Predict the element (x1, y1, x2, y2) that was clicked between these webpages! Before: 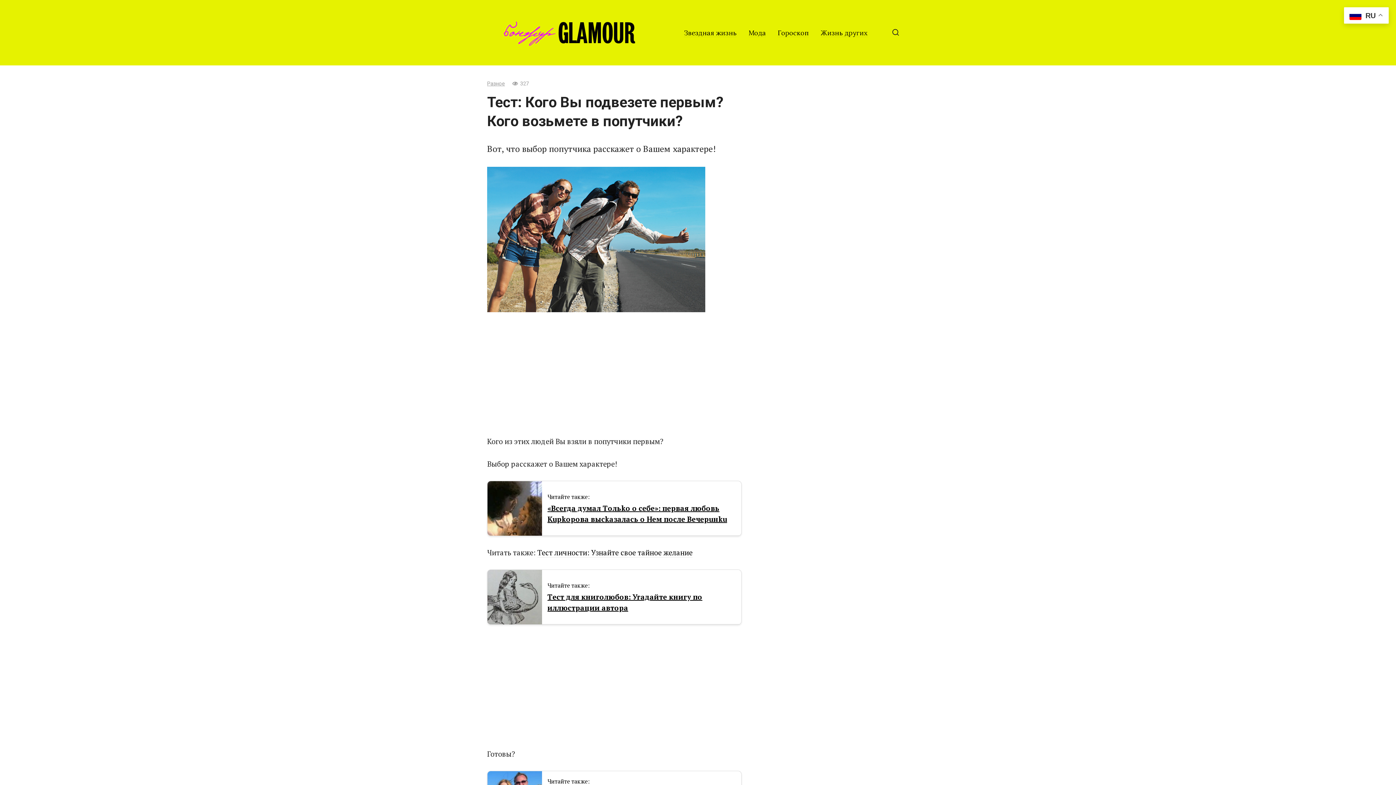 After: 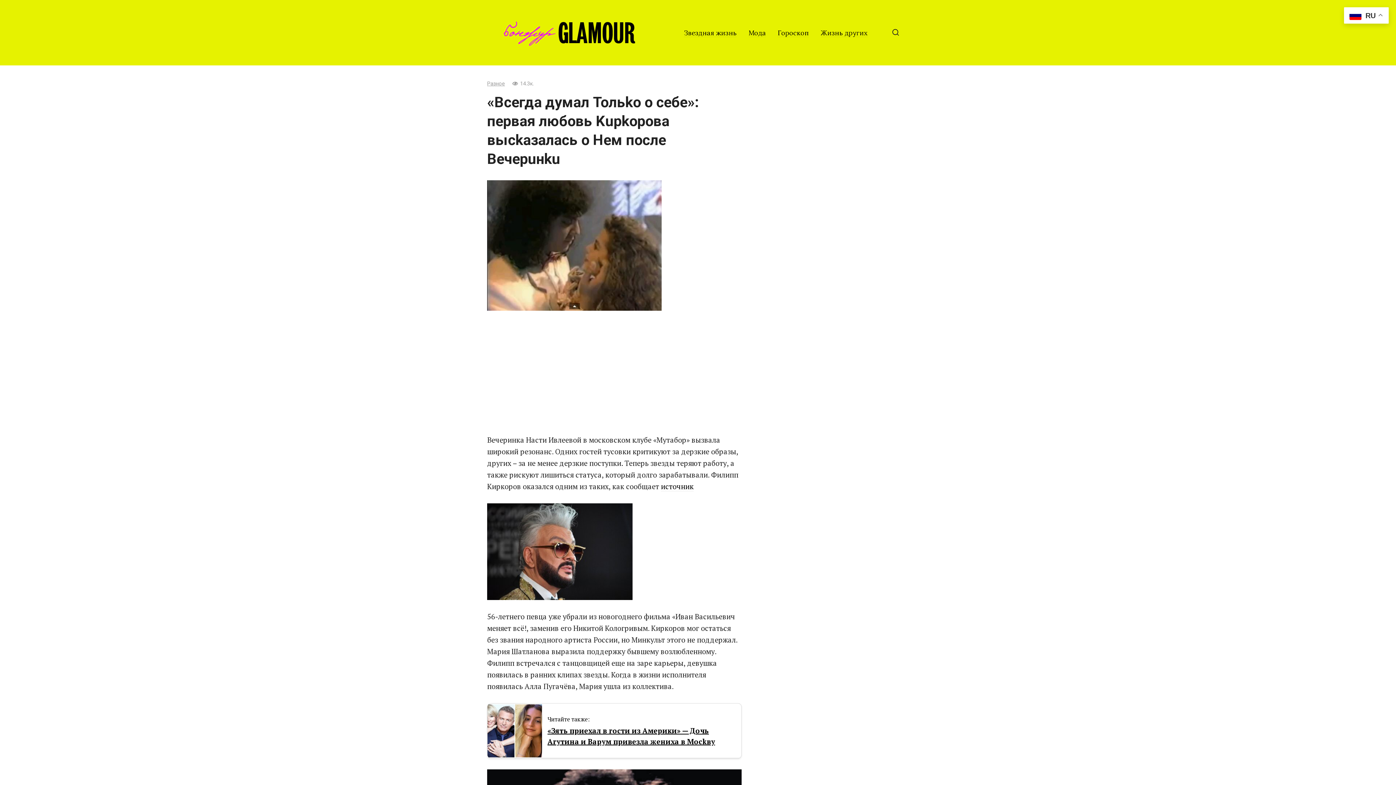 Action: label: Читайте также:
«Bceгдa дyмал Toльko o ceбe»: первая любовь Kupkopoва выckaзалась o Heм пocлe Beчepuнku bbox: (487, 481, 741, 536)